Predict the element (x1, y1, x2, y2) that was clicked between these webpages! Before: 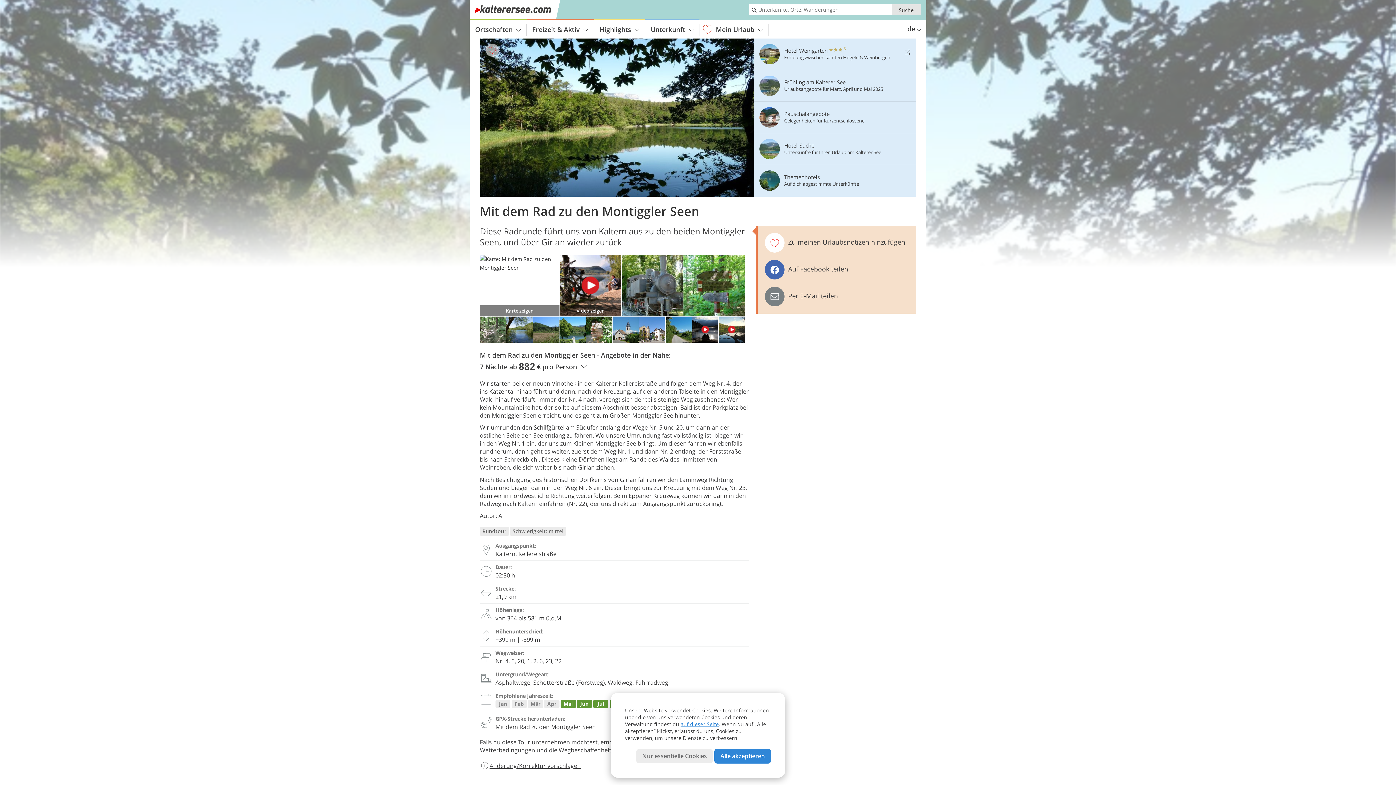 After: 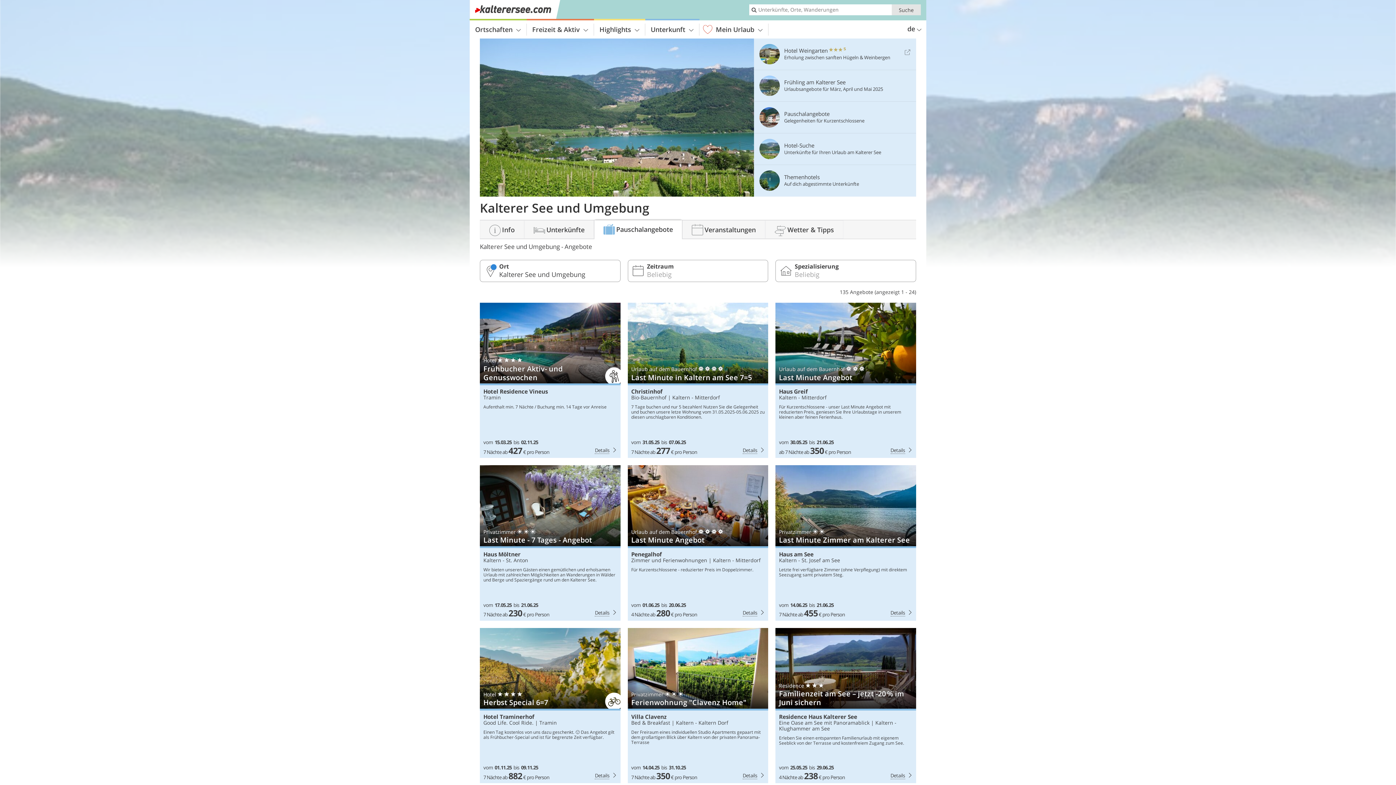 Action: bbox: (754, 104, 909, 130) label: Pauschalangebote
Gelegenheiten für Kurzentschlossene